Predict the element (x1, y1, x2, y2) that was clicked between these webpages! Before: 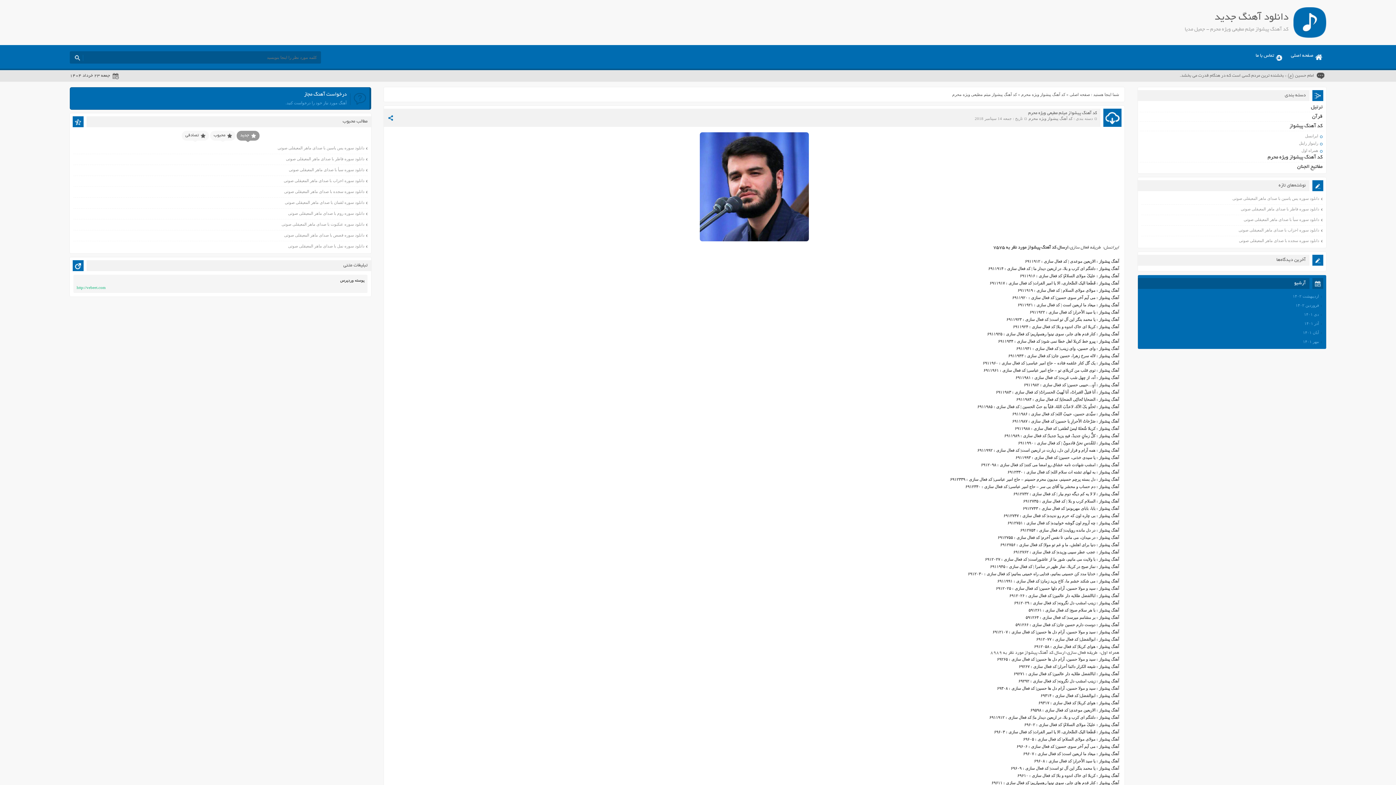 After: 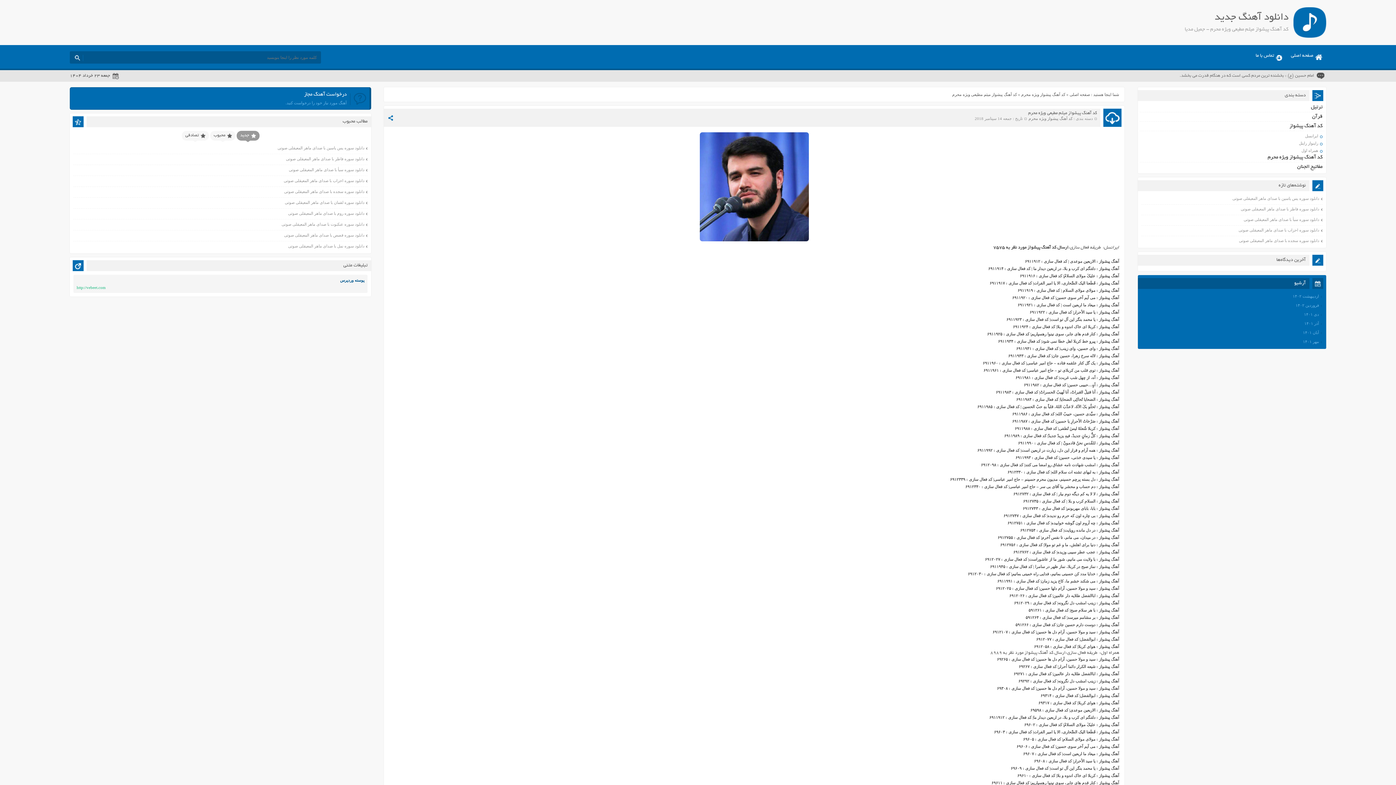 Action: bbox: (340, 278, 364, 282) label: پوسته وردپرس